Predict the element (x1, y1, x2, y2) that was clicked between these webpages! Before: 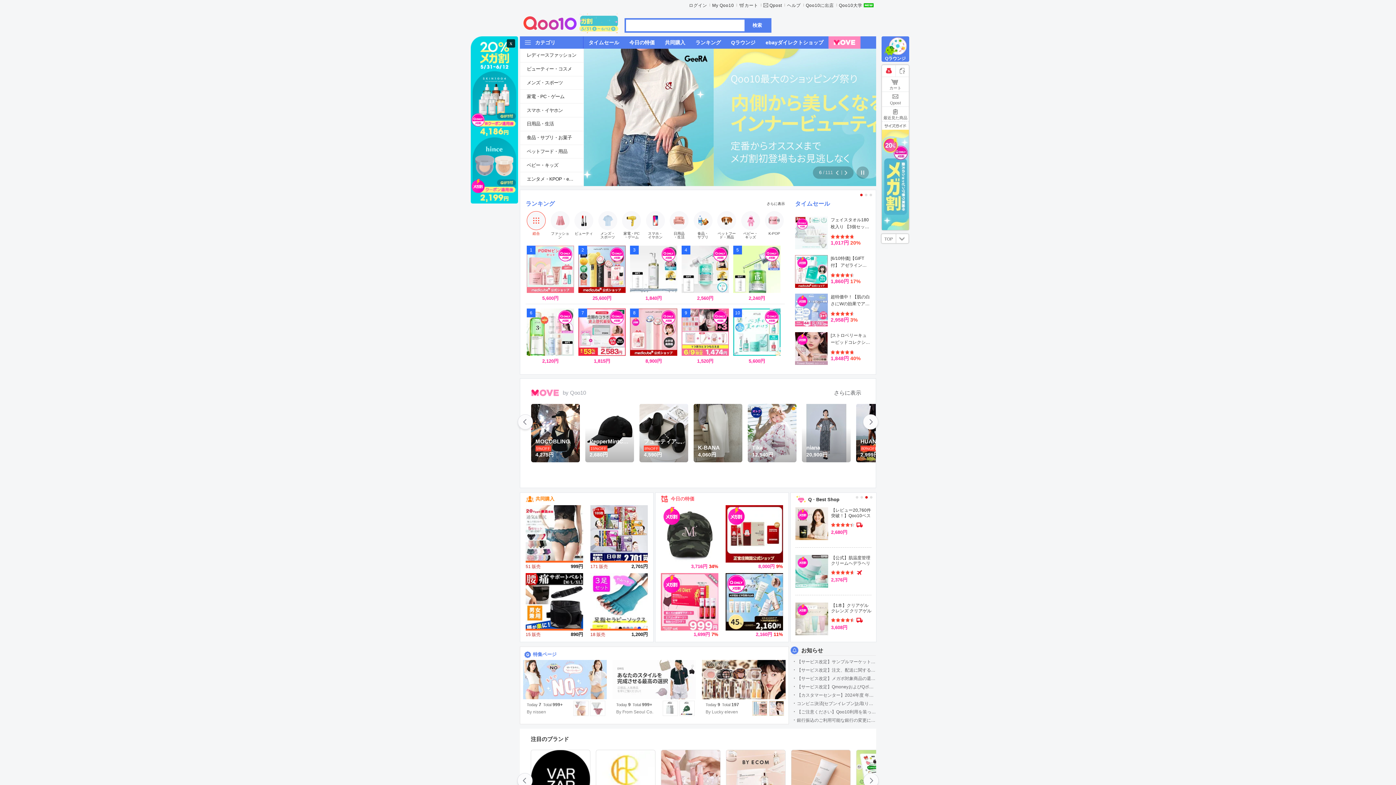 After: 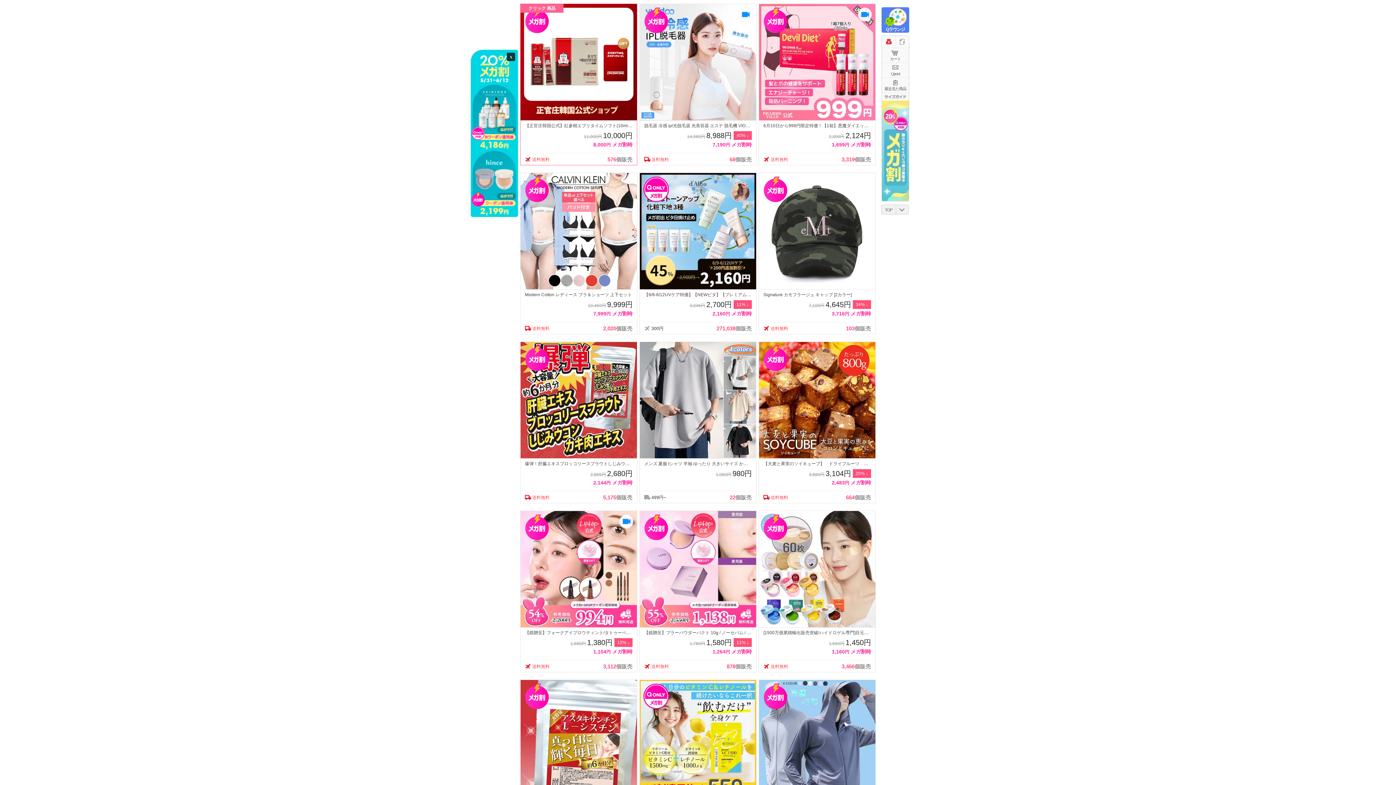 Action: bbox: (725, 531, 784, 536)